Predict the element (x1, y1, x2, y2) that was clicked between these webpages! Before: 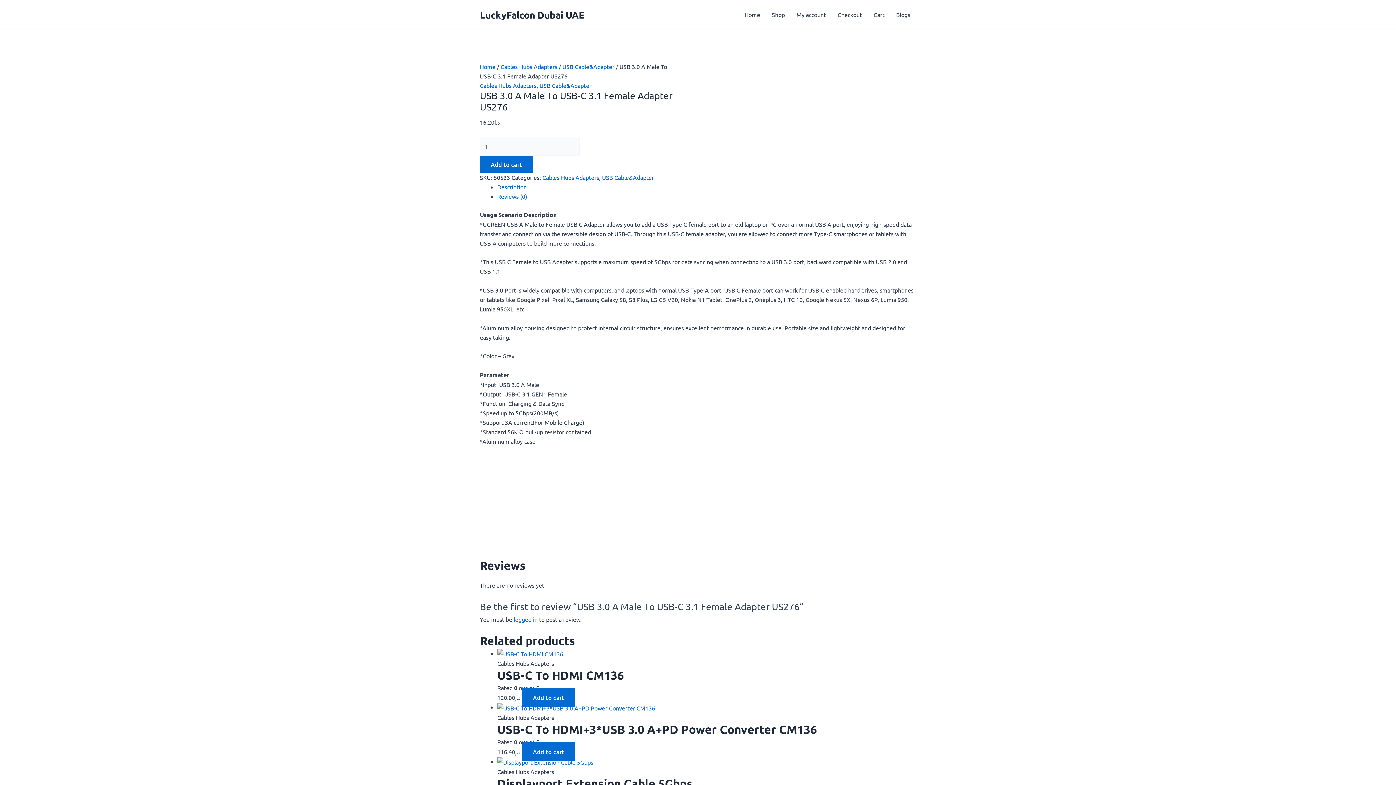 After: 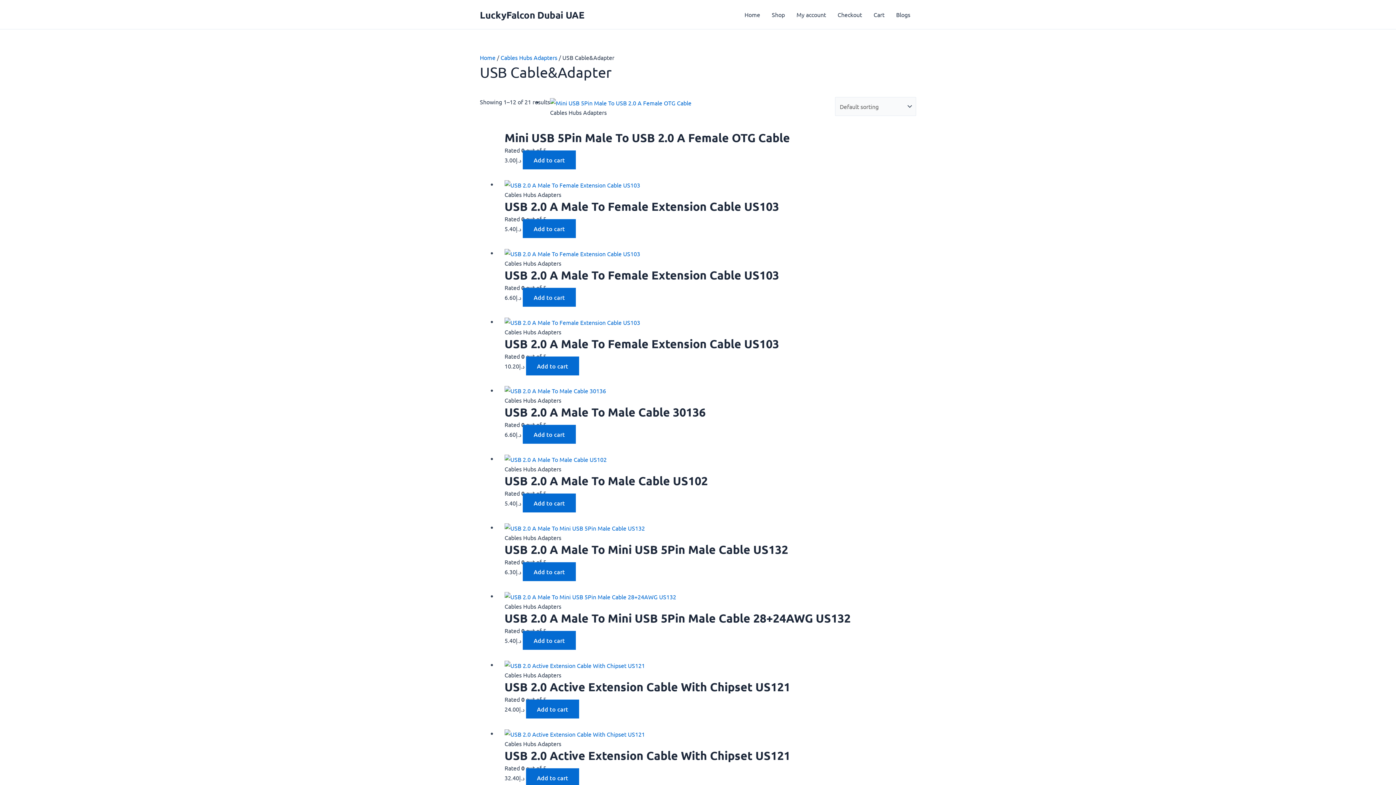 Action: label: USB Cable&Adapter bbox: (602, 173, 654, 181)